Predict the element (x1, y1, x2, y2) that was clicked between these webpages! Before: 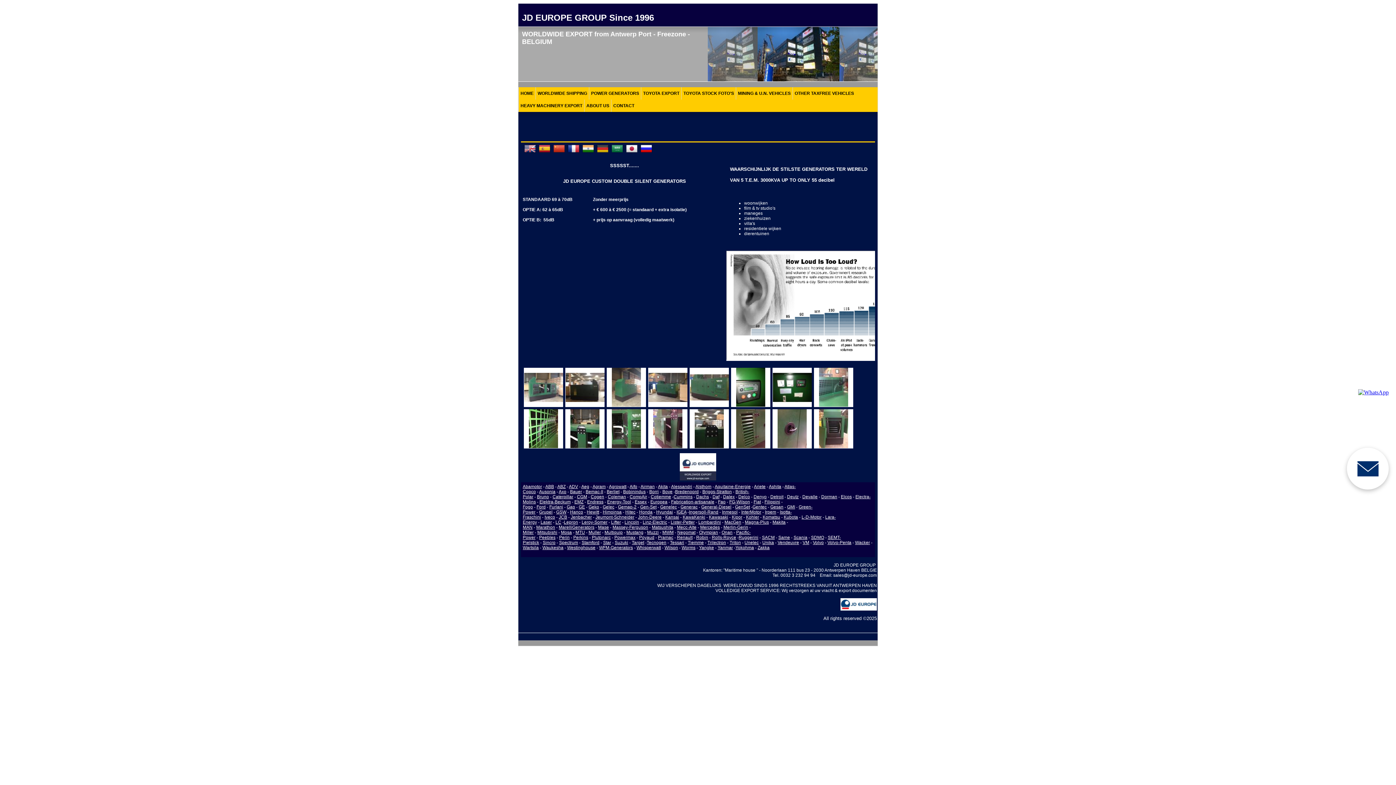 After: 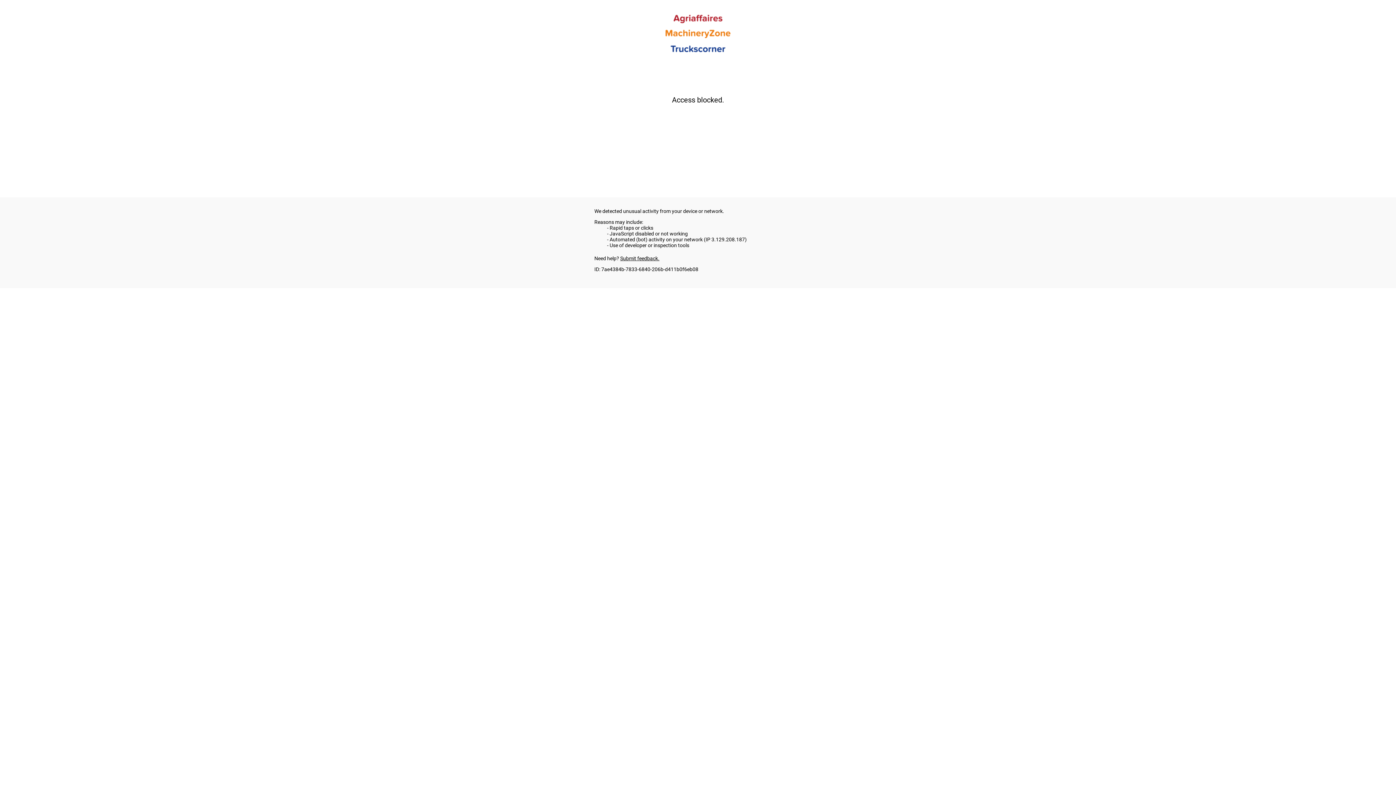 Action: bbox: (700, 525, 720, 530) label: Mercedes